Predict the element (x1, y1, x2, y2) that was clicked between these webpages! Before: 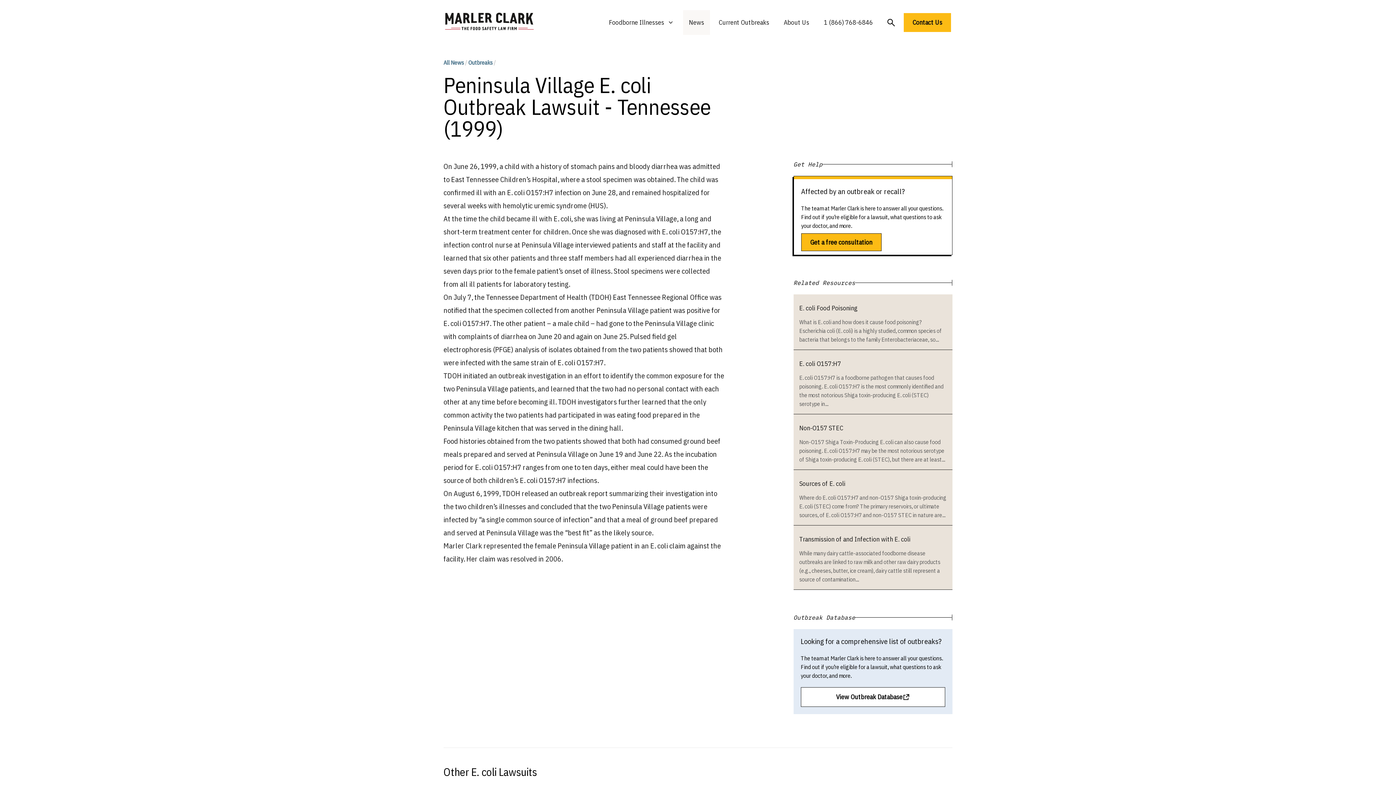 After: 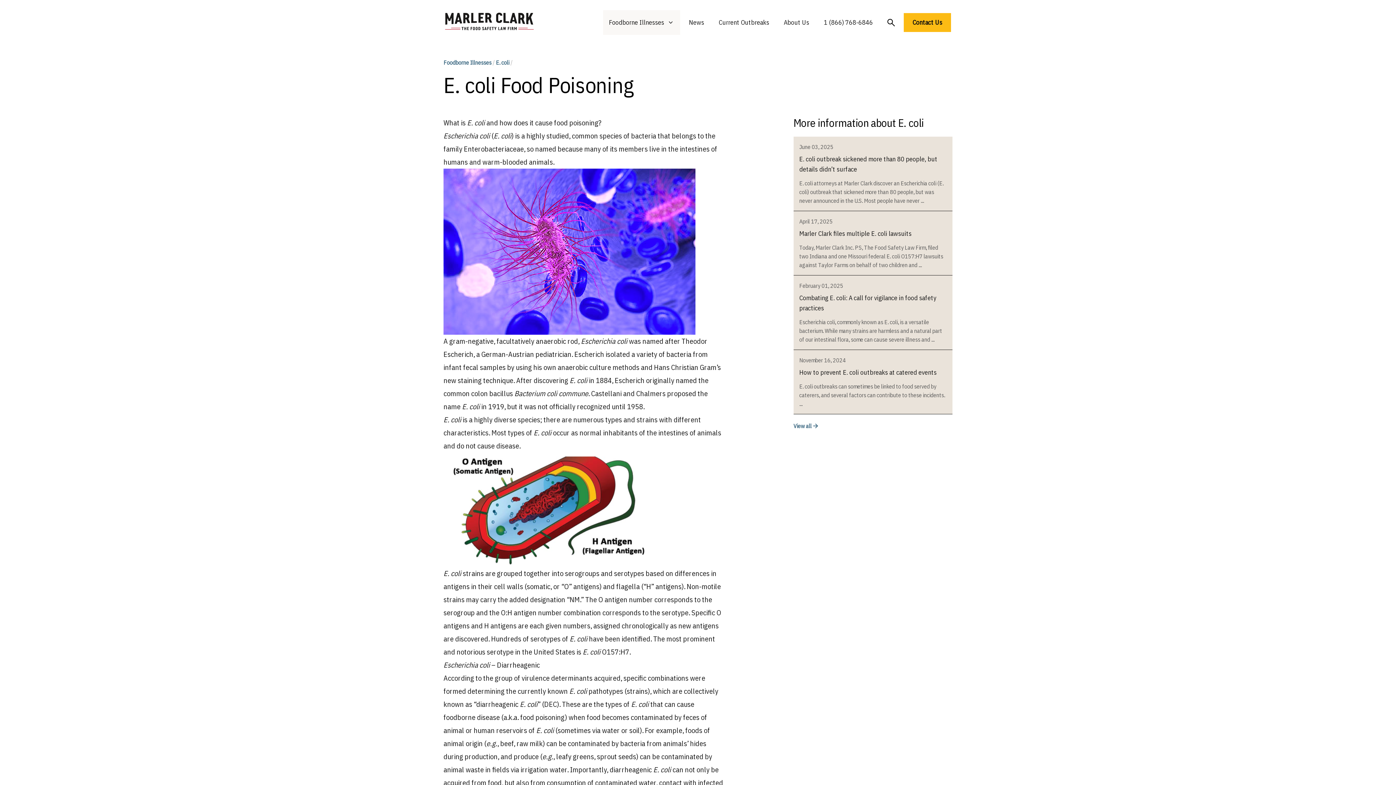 Action: bbox: (799, 304, 857, 312) label: E. coli Food Poisoning